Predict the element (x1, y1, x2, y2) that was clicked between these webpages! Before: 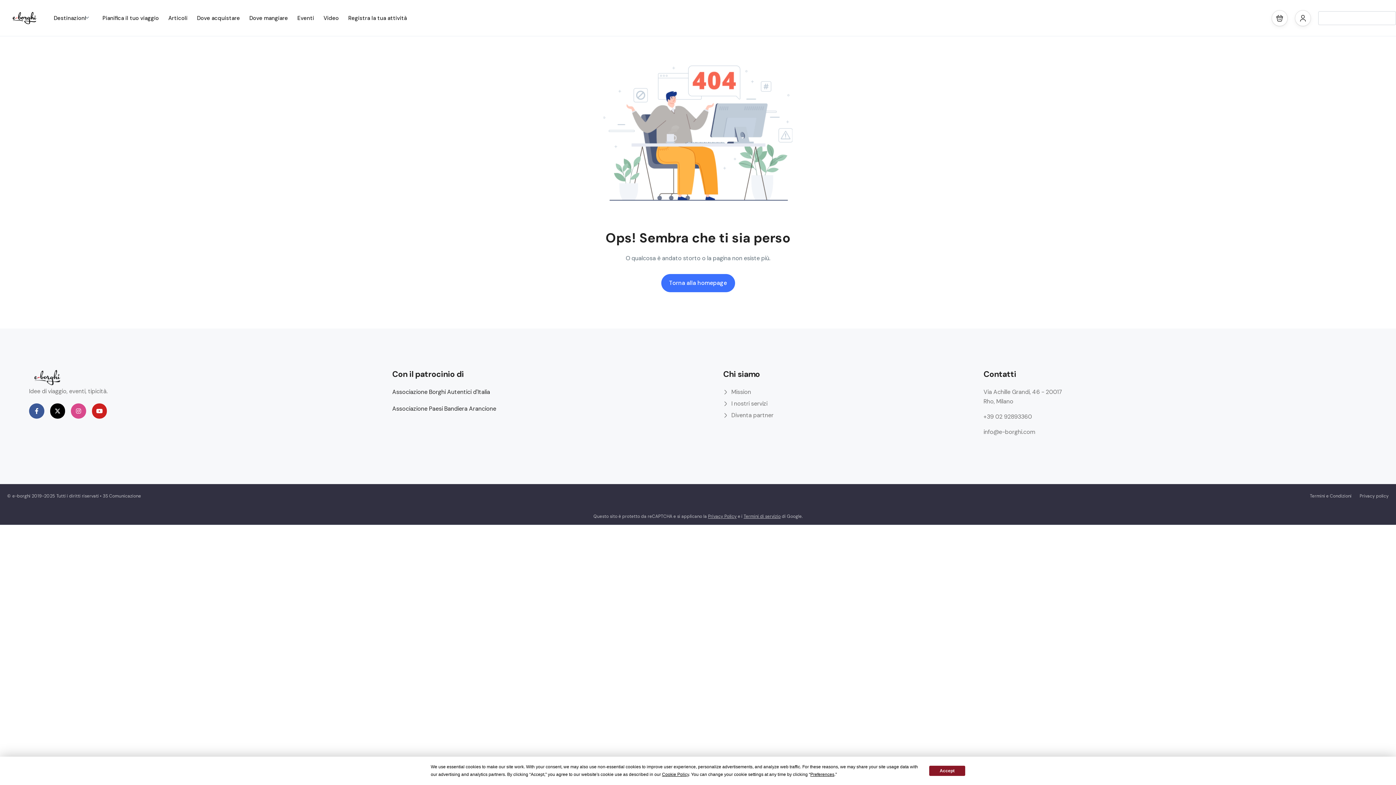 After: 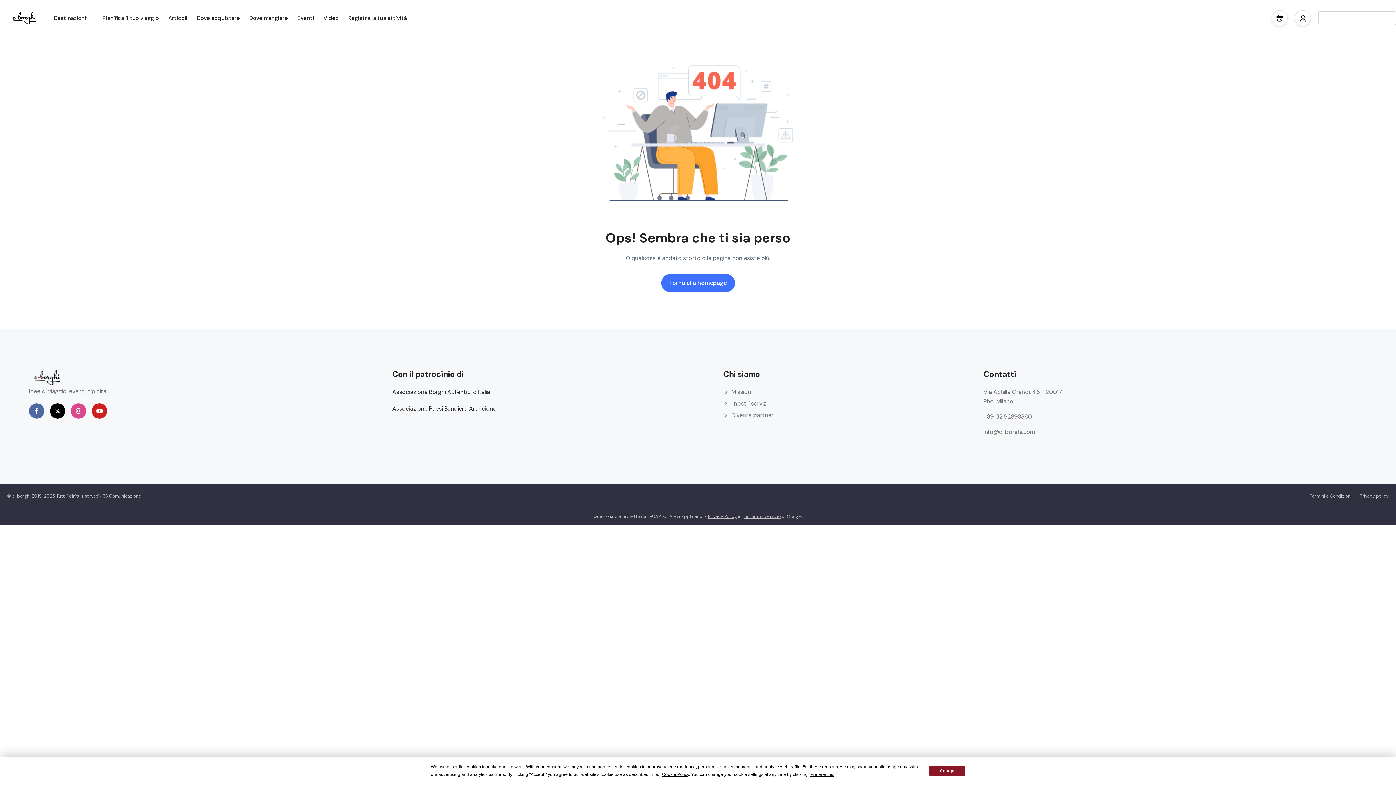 Action: bbox: (29, 403, 44, 418) label: Facebook-f